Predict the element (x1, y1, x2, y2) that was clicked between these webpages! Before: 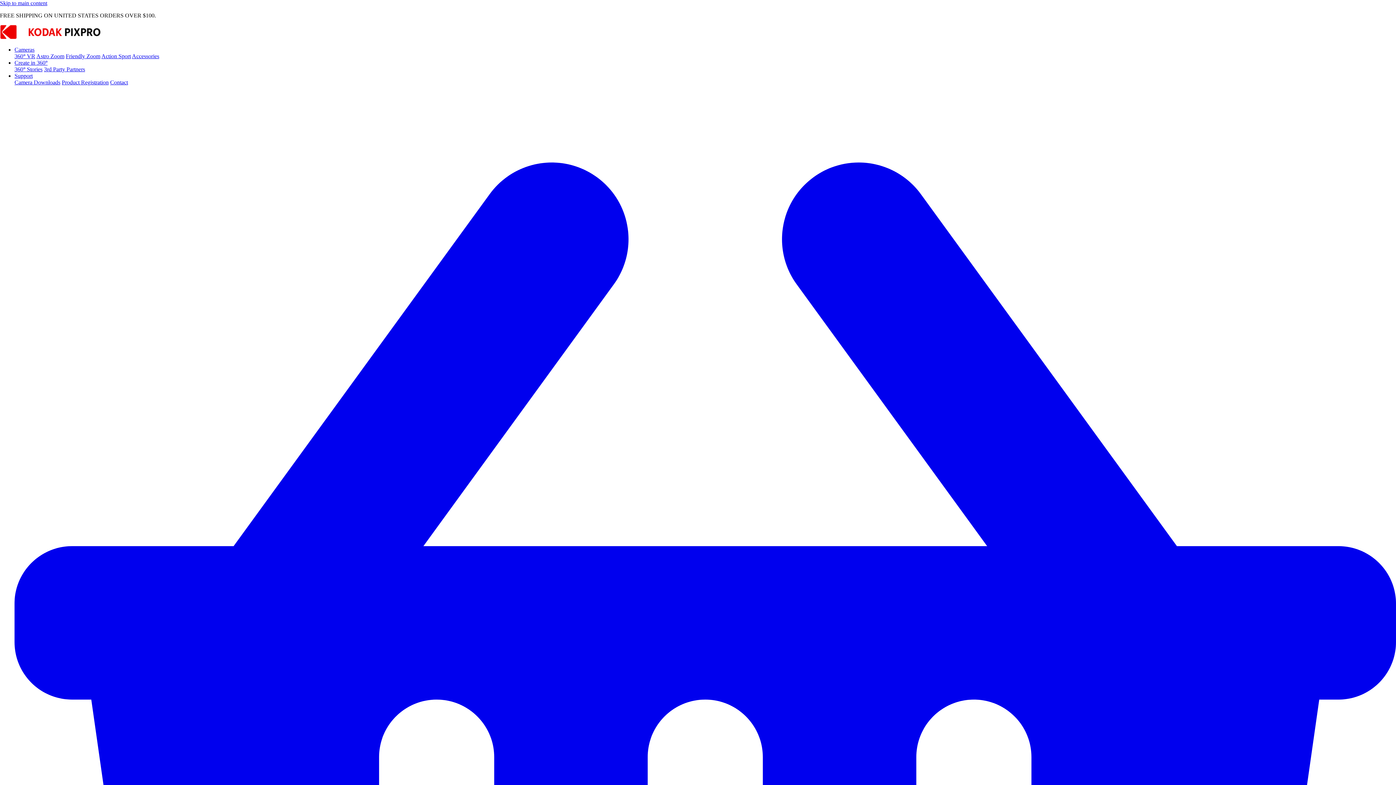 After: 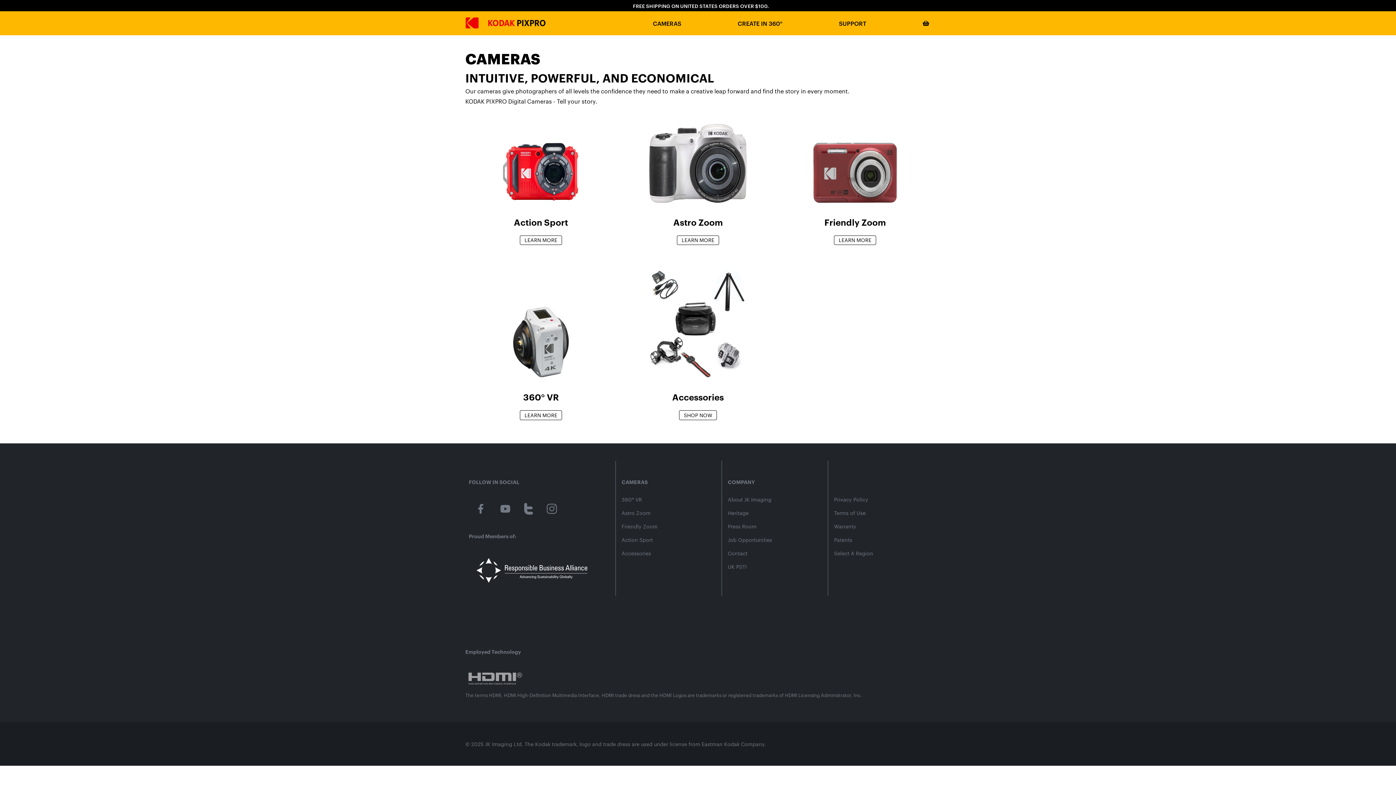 Action: label: Cameras bbox: (14, 46, 34, 52)